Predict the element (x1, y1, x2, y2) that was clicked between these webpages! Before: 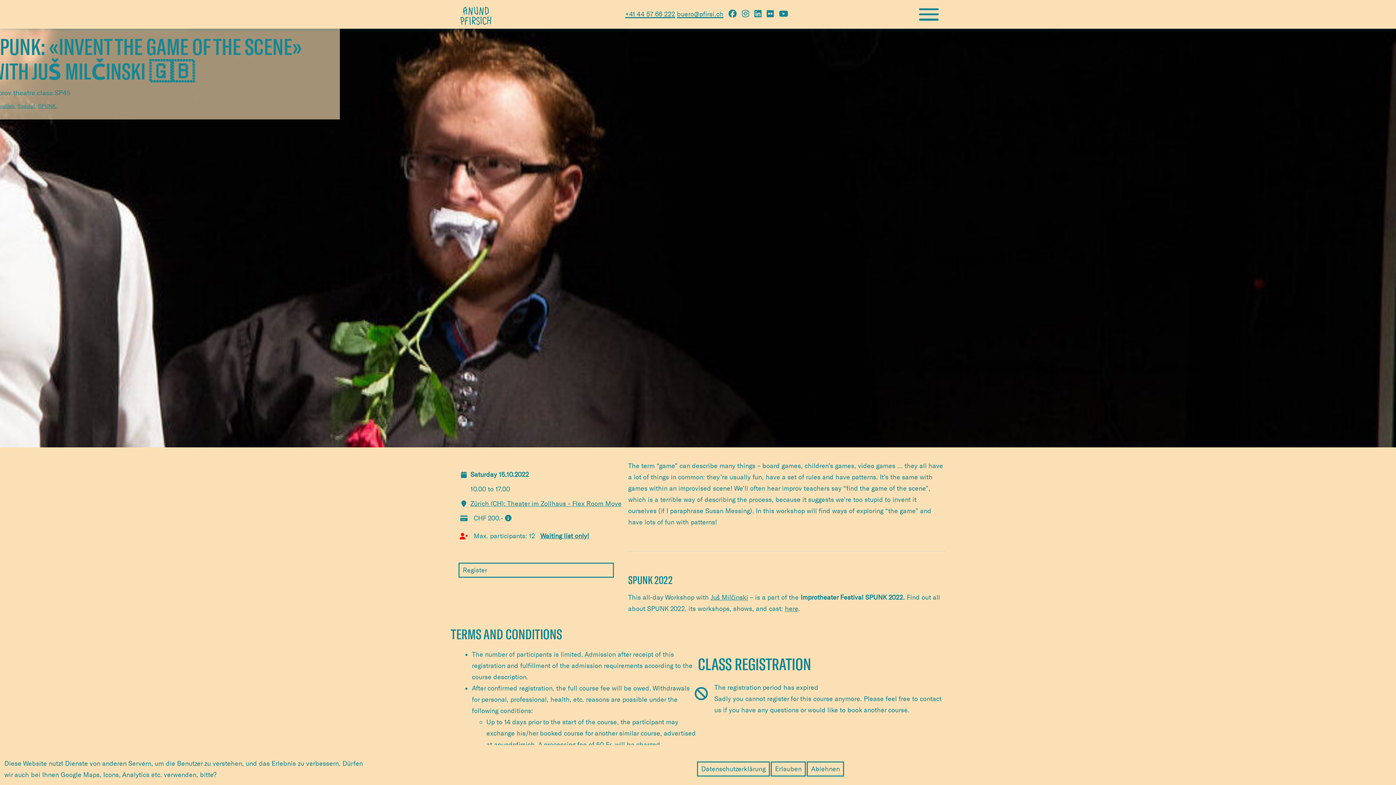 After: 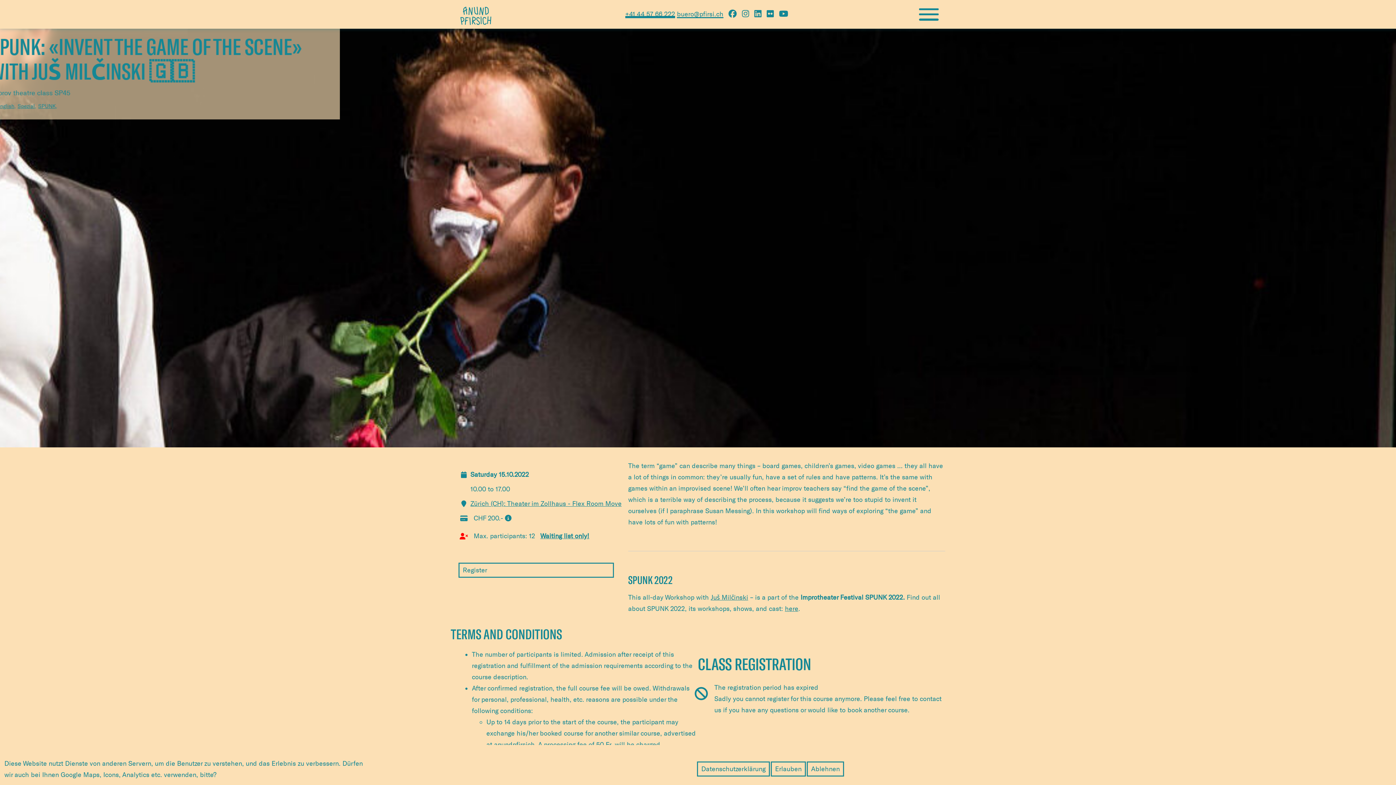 Action: bbox: (625, 10, 675, 18) label: +41 44 57 66 222